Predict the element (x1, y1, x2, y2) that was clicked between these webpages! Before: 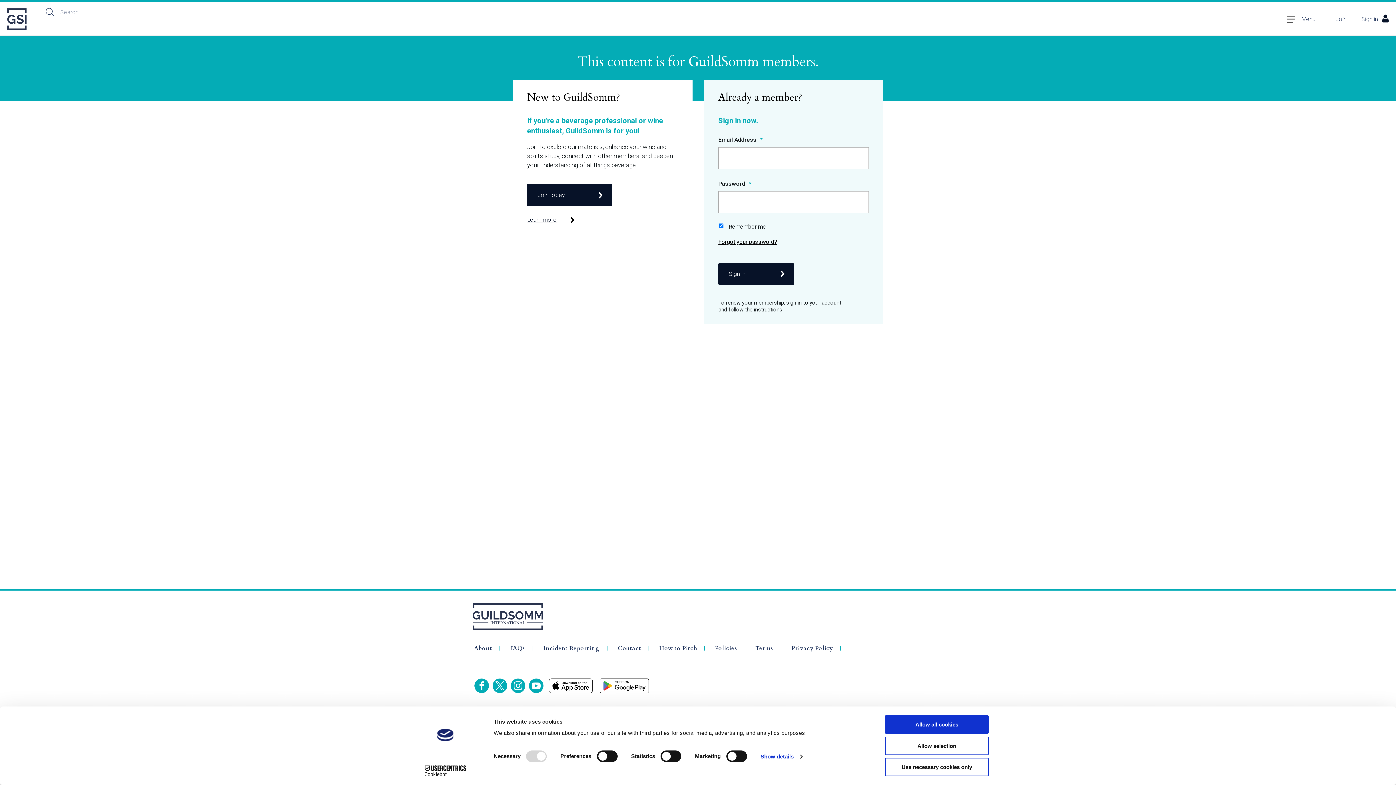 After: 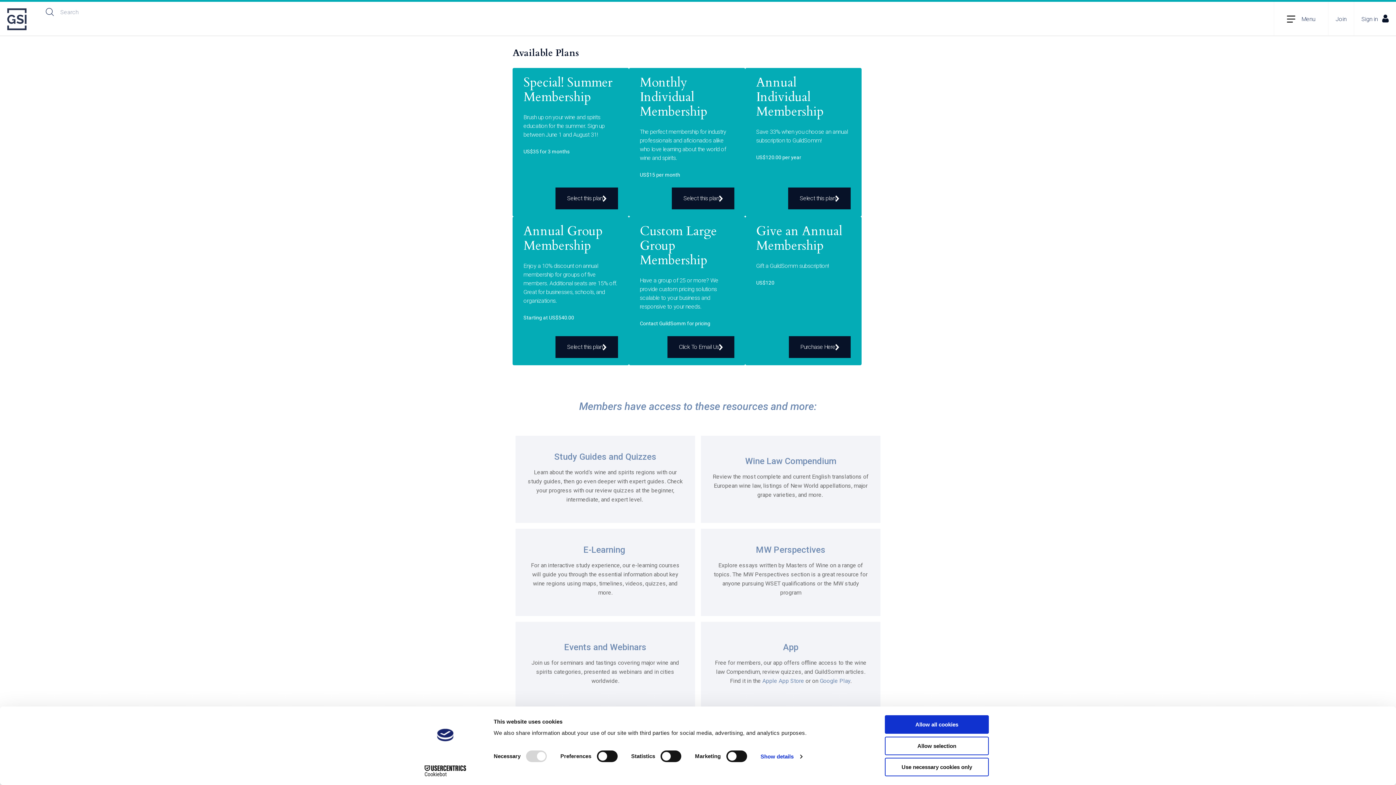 Action: bbox: (527, 214, 574, 225) label: Learn more